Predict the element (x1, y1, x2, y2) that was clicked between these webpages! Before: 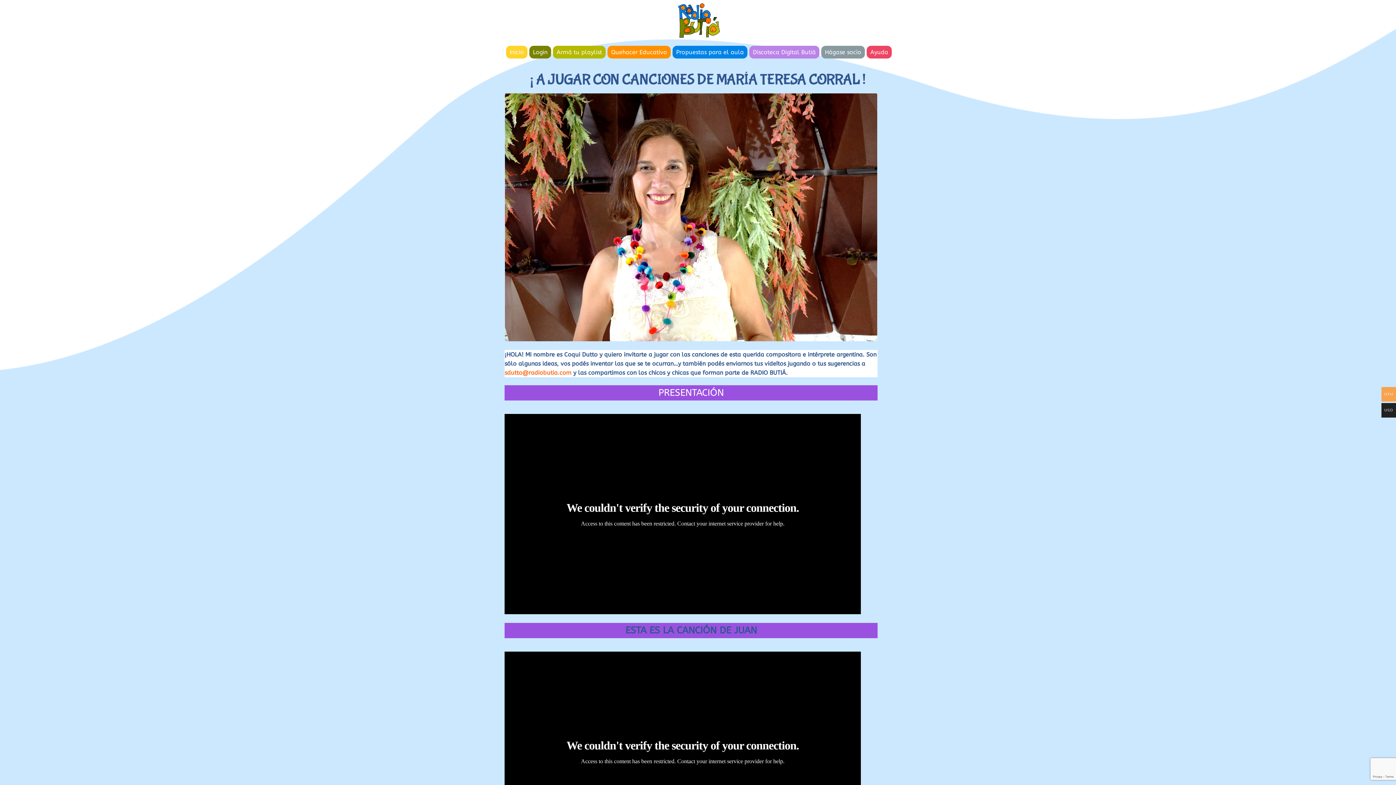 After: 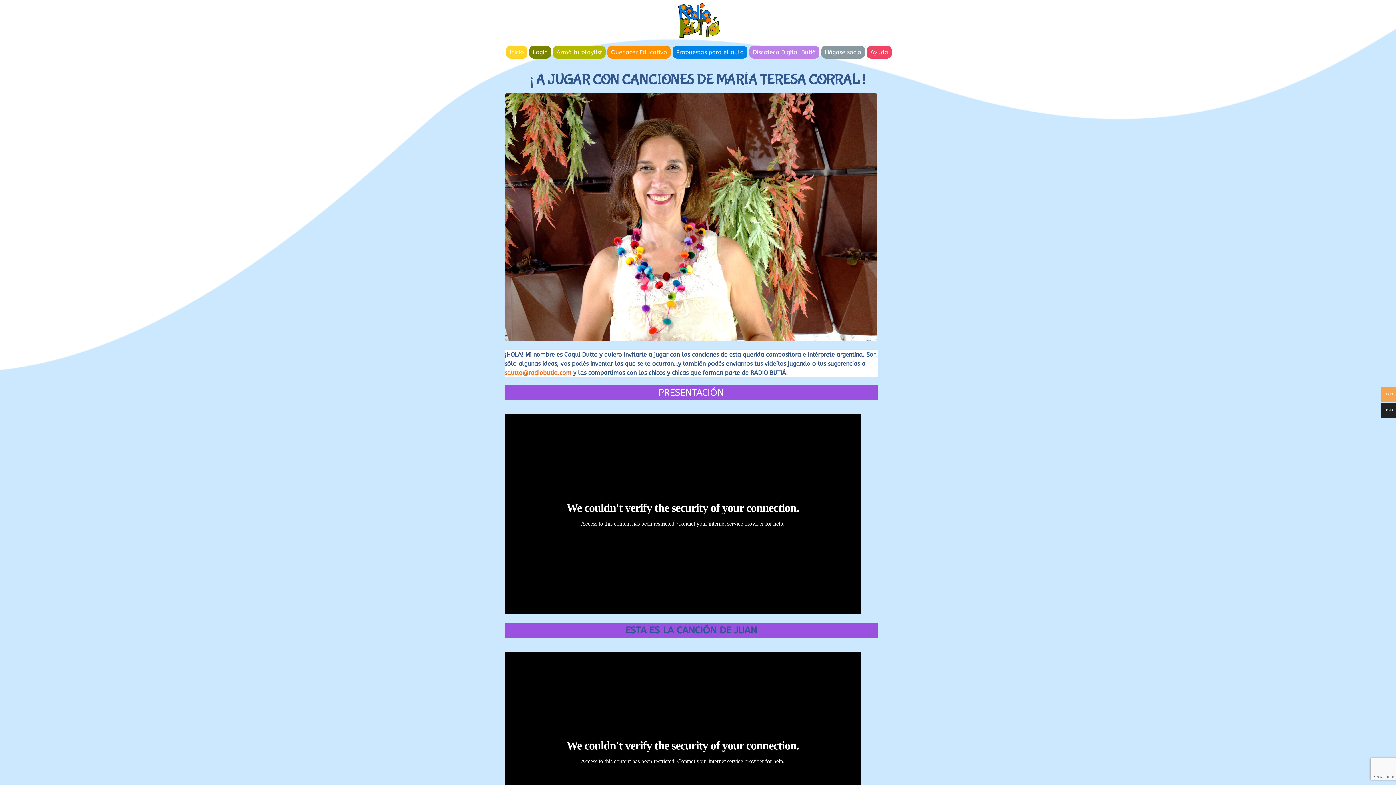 Action: label: sdutto@radiobutia.com bbox: (504, 369, 571, 376)